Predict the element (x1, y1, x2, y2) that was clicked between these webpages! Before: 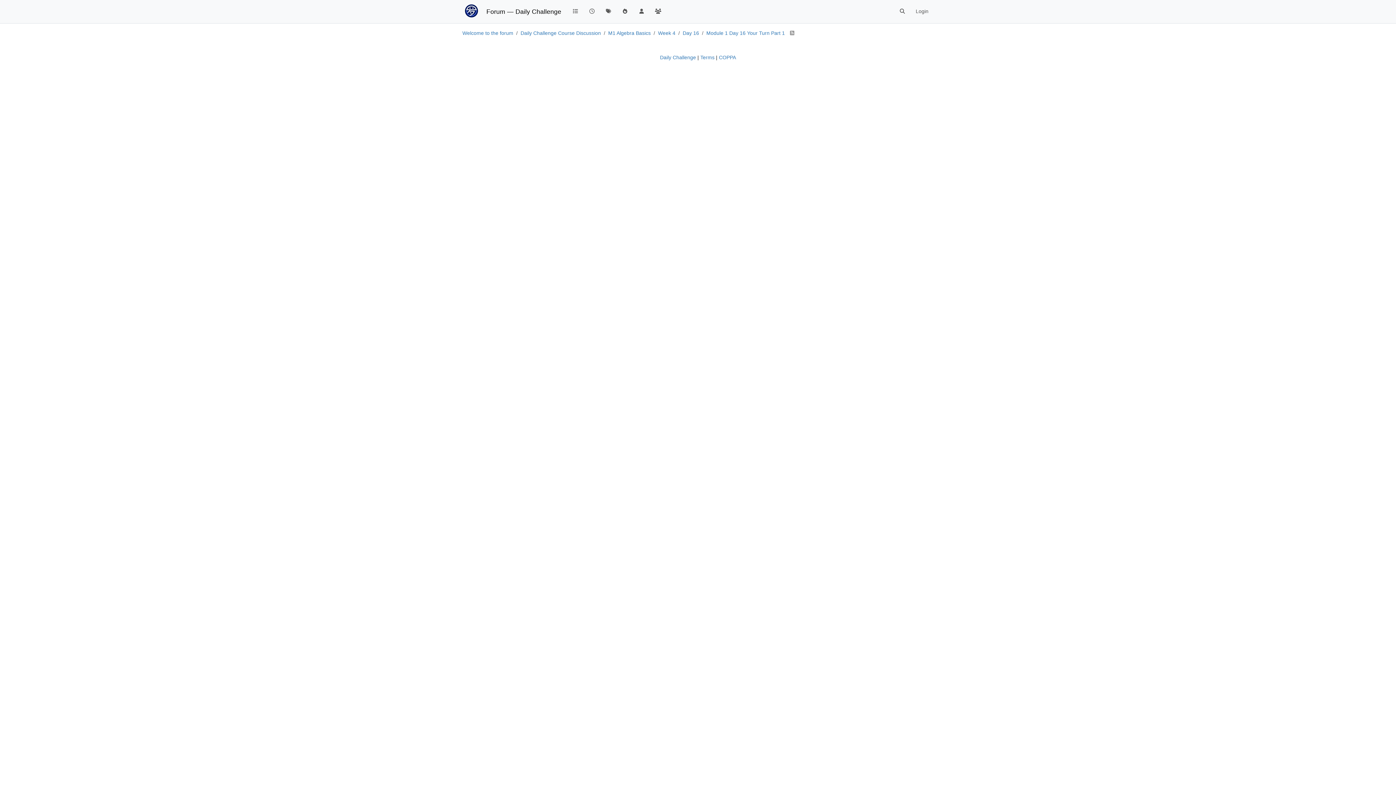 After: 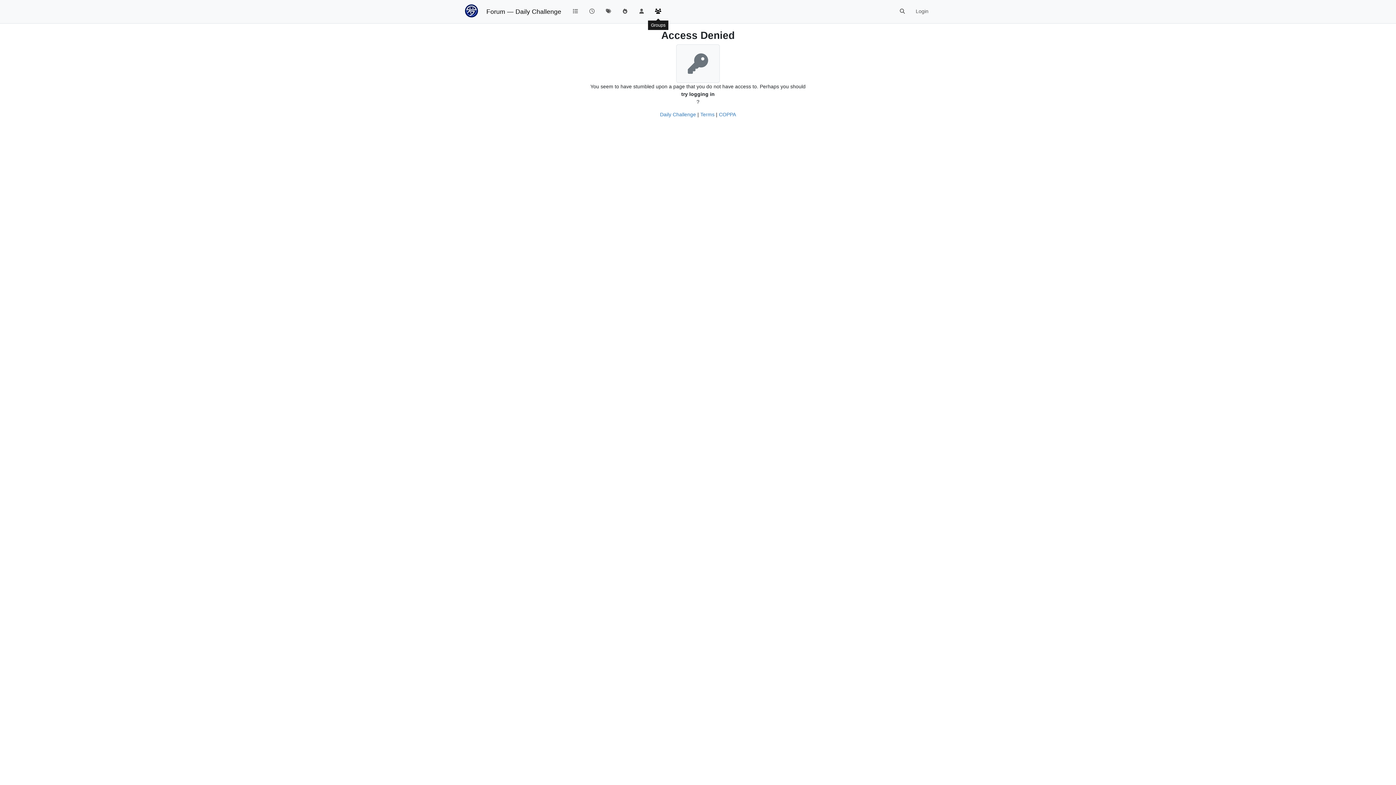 Action: bbox: (650, 4, 666, 18)